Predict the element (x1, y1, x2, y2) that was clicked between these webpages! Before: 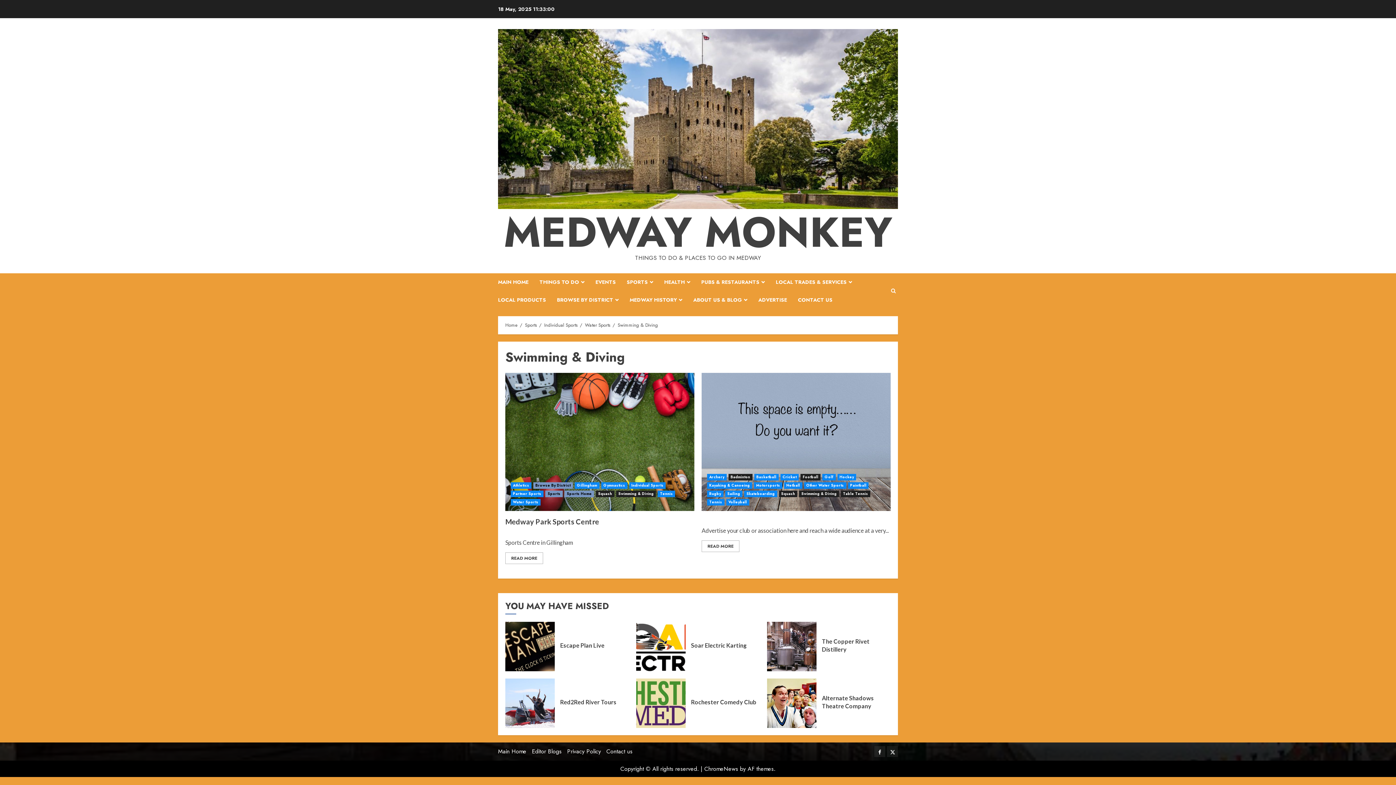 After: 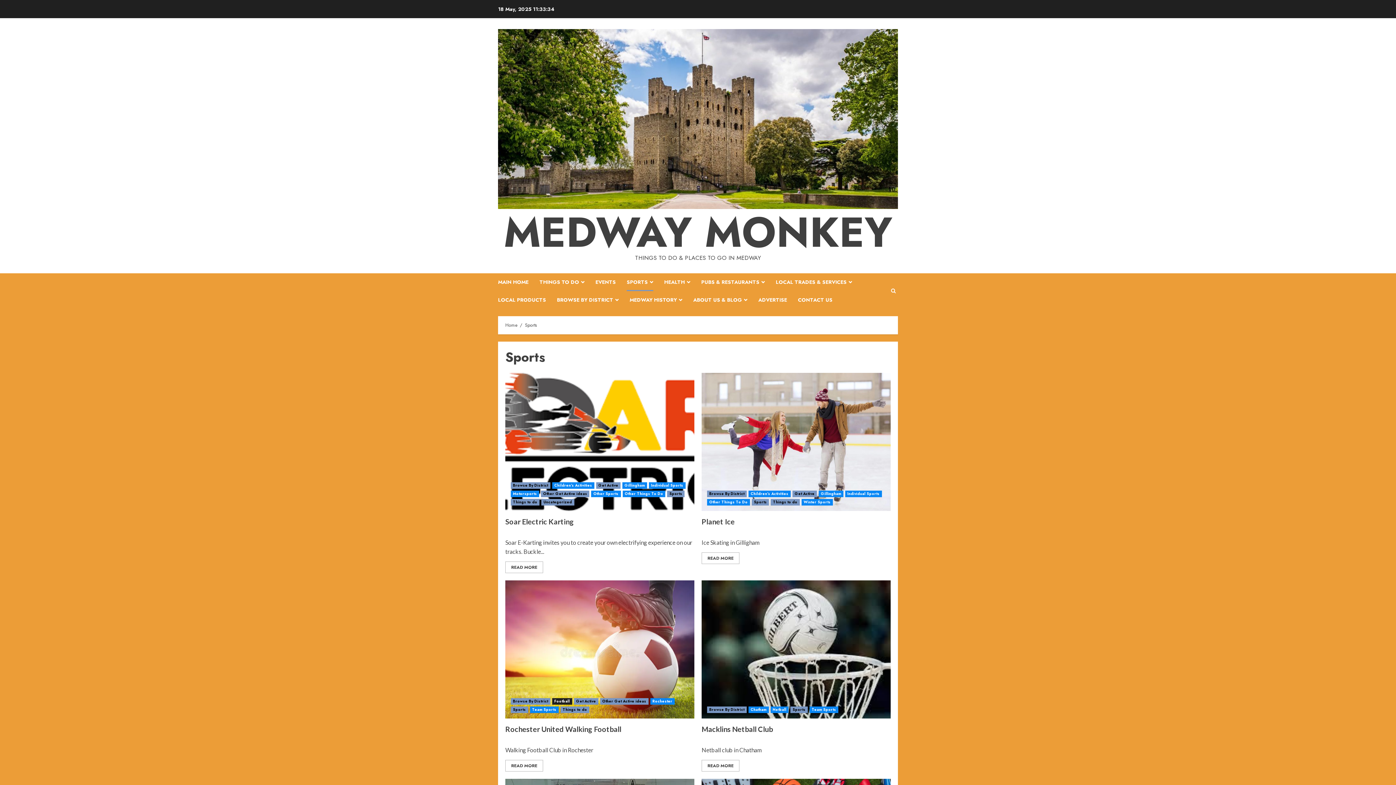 Action: label: SPORTS bbox: (626, 273, 664, 291)